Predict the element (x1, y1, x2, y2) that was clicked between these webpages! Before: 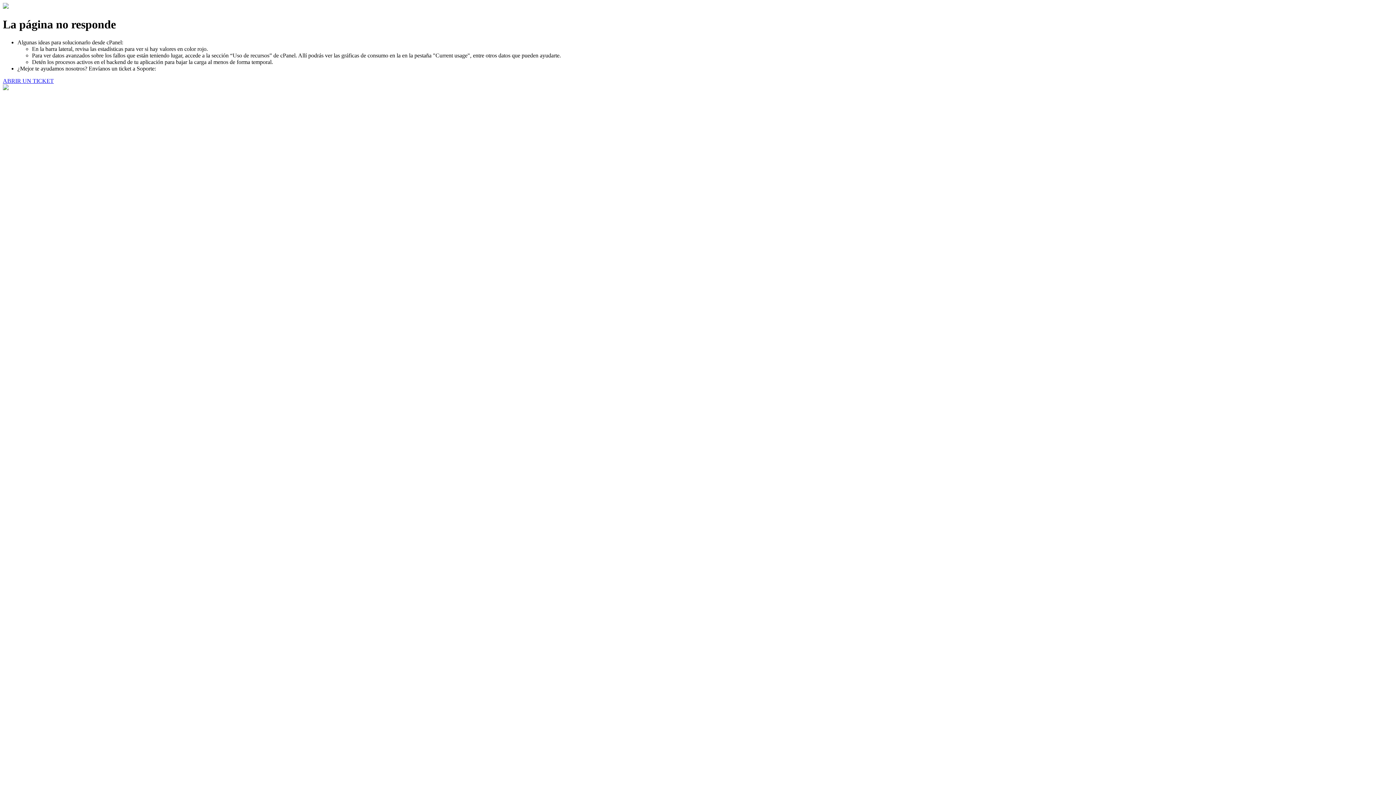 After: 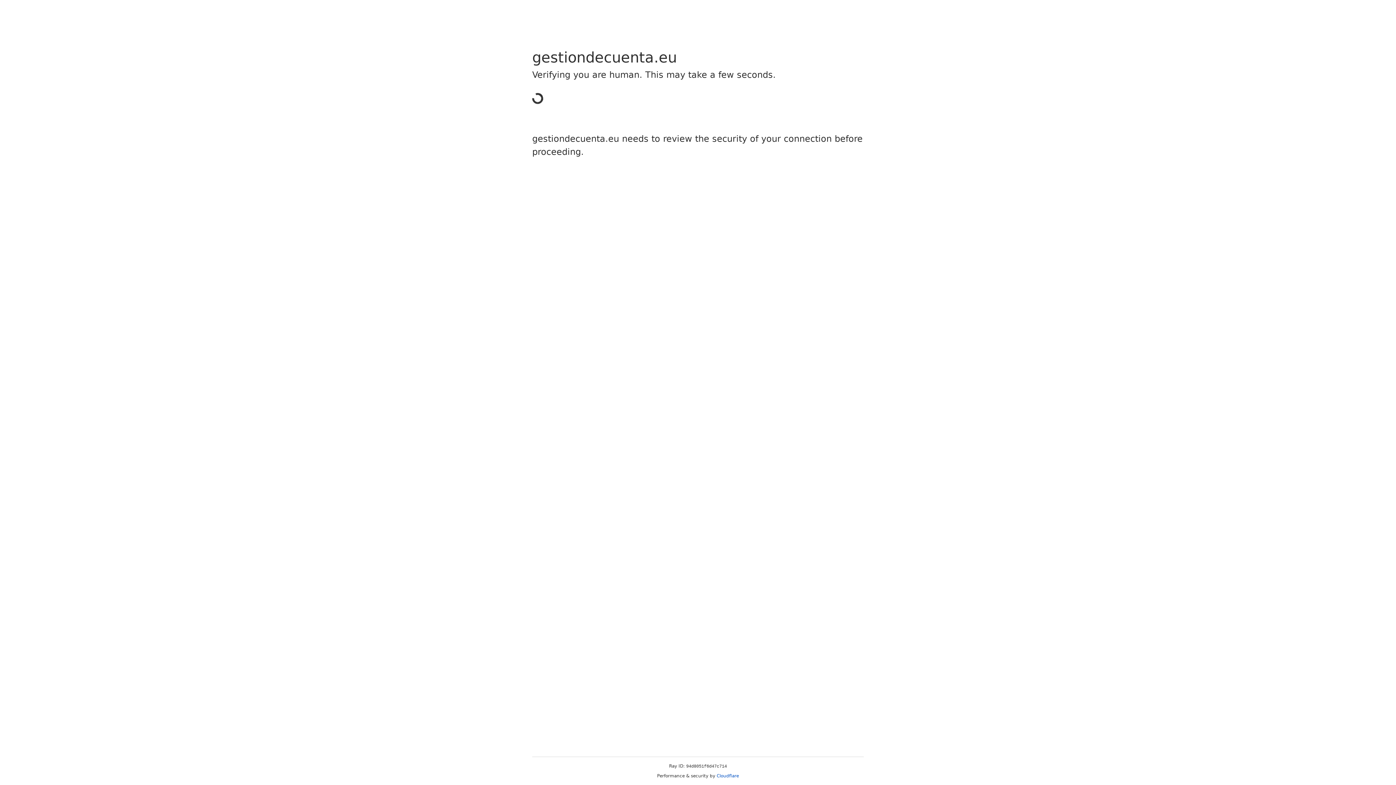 Action: label: ABRIR UN TICKET bbox: (2, 77, 53, 83)